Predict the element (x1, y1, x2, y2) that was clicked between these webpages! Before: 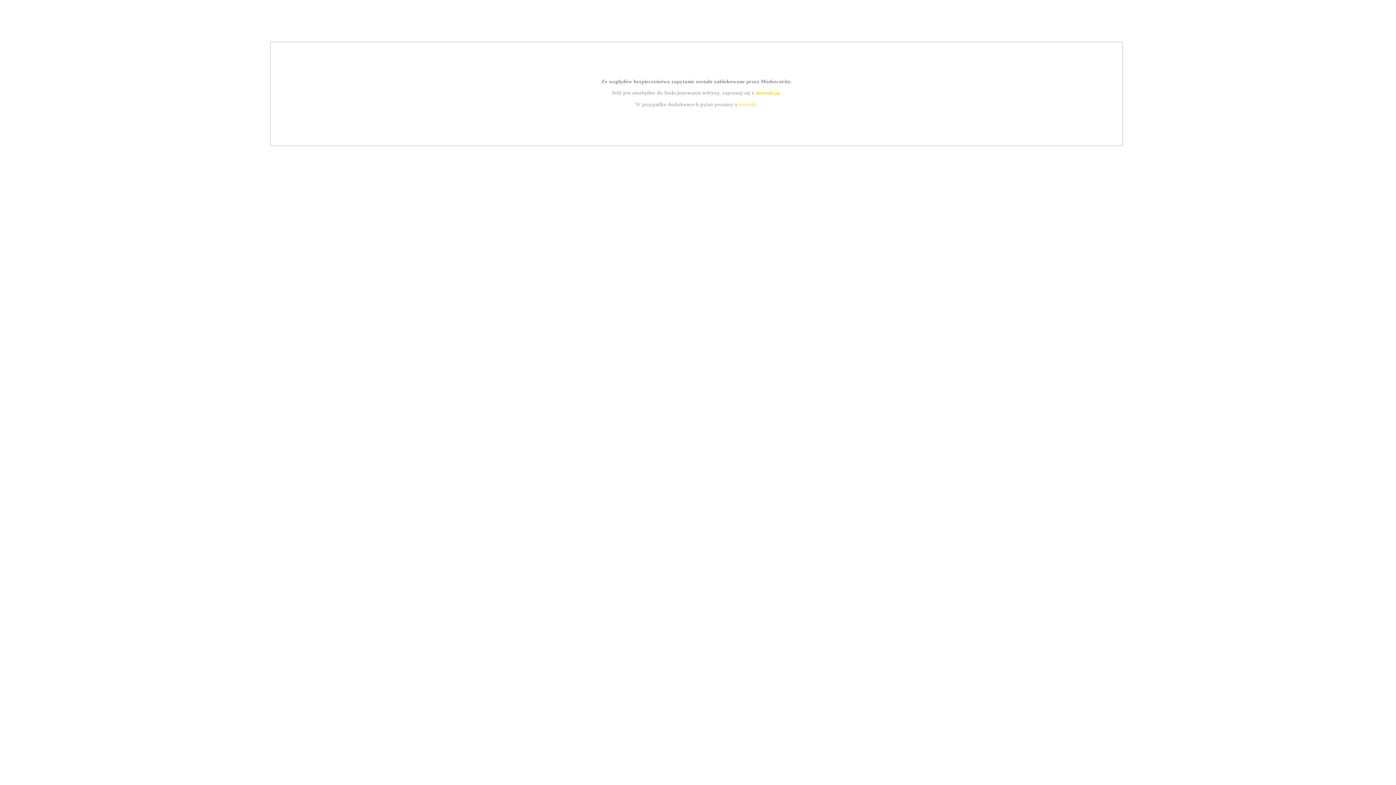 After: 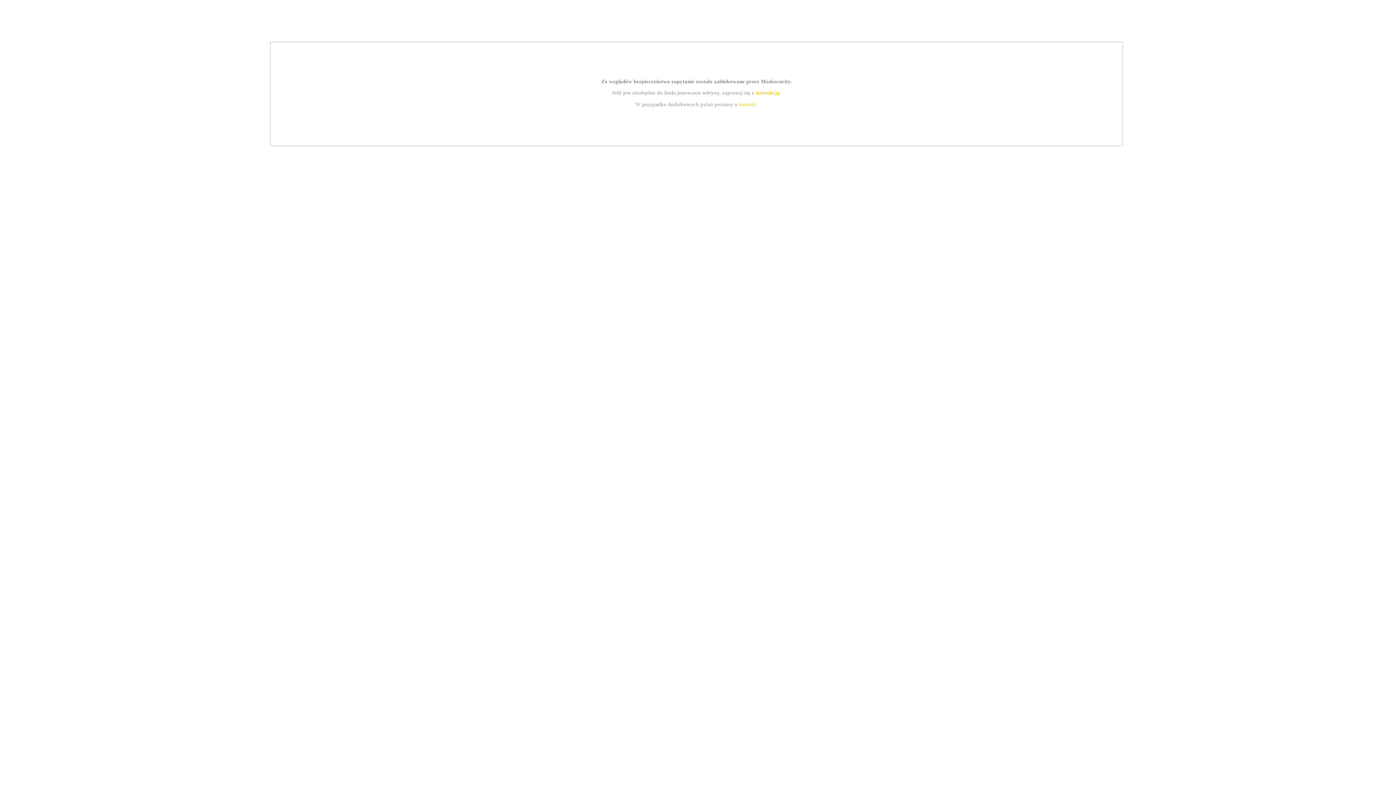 Action: bbox: (739, 101, 756, 107) label: kontakt